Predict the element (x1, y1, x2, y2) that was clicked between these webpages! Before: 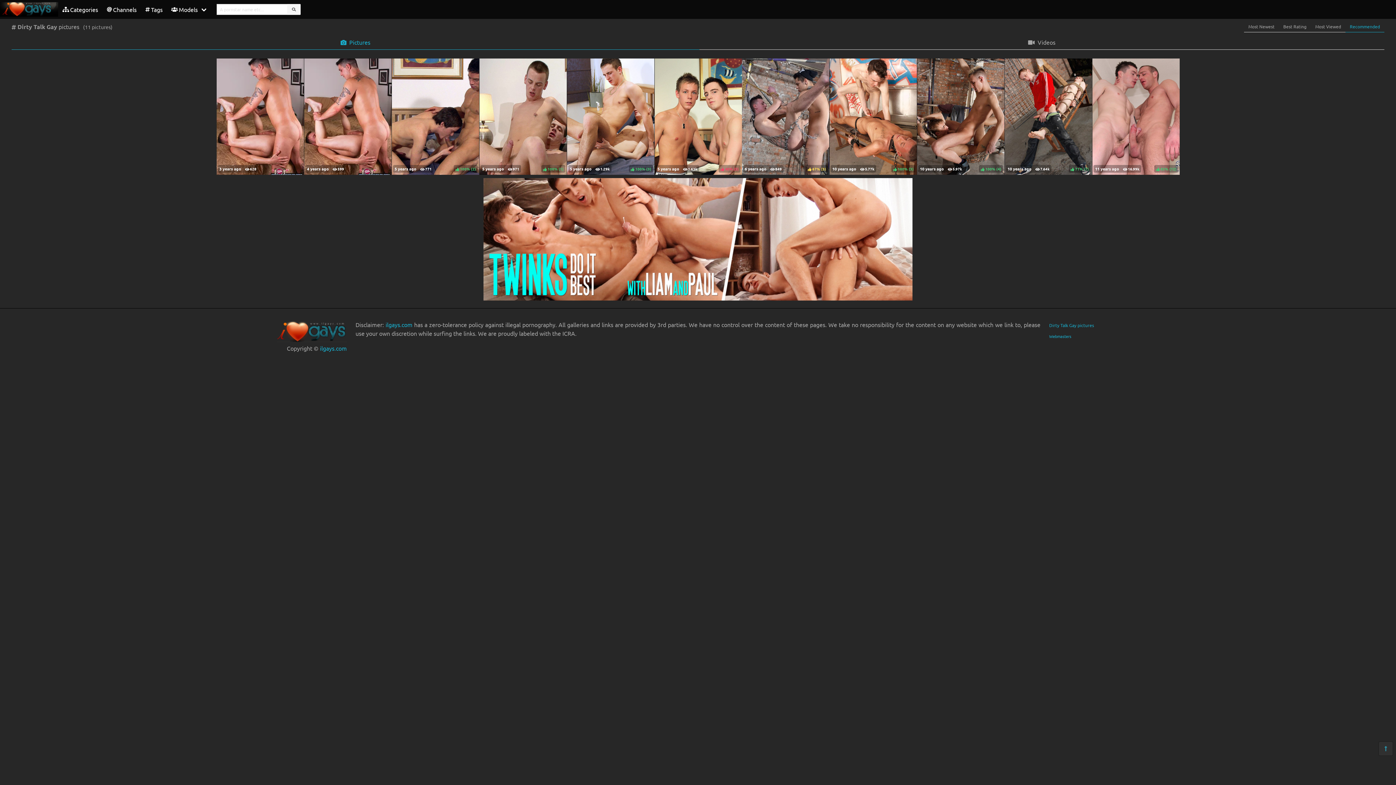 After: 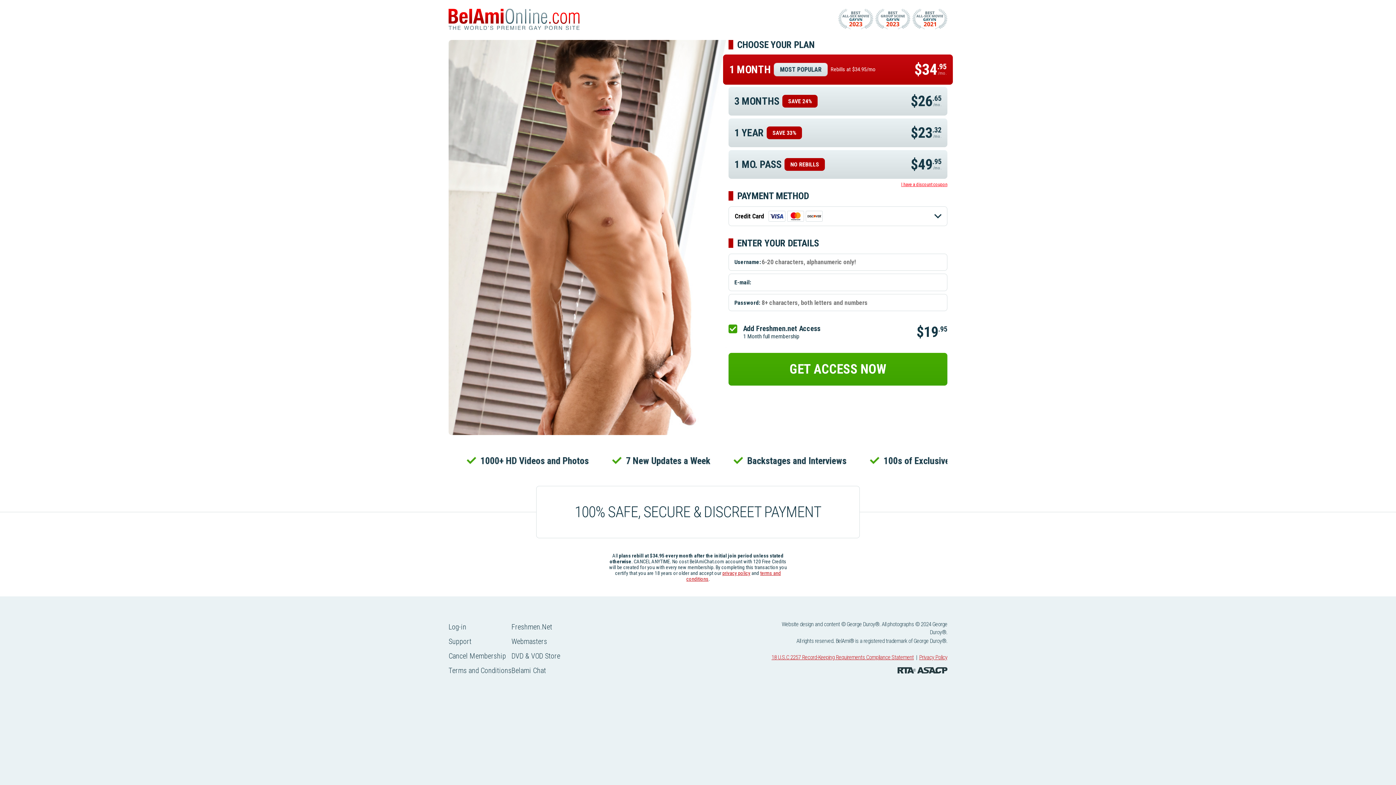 Action: bbox: (483, 294, 912, 301)